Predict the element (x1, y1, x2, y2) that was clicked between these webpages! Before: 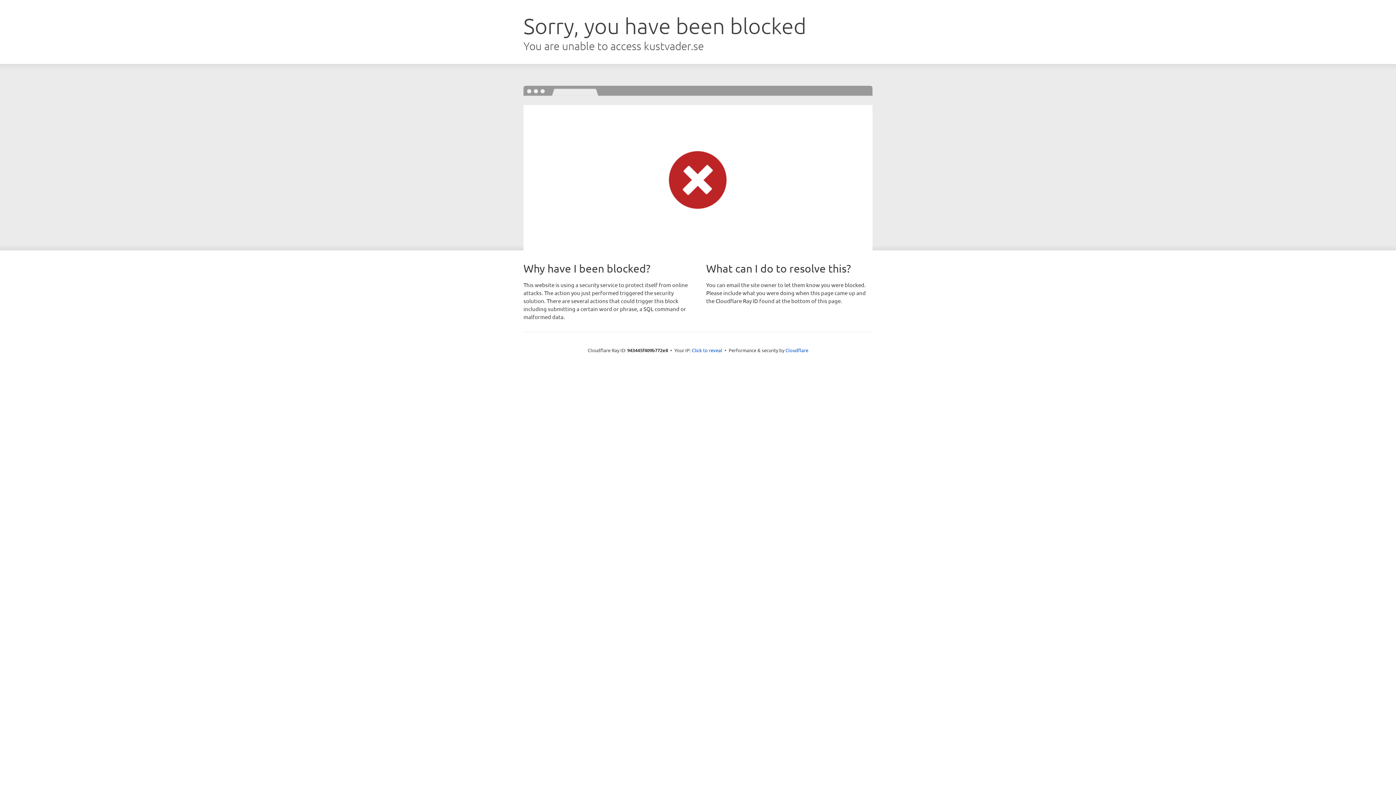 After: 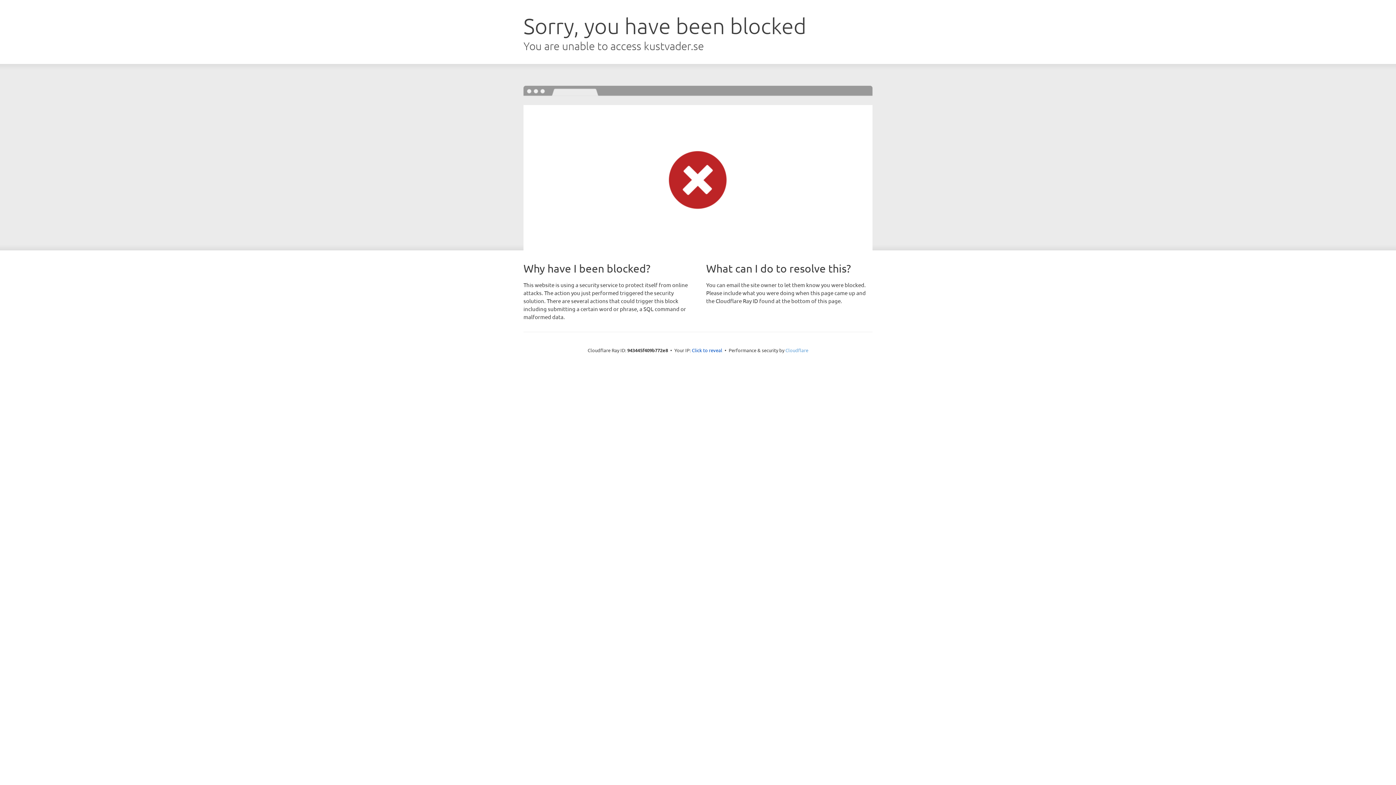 Action: bbox: (785, 347, 808, 353) label: Cloudflare